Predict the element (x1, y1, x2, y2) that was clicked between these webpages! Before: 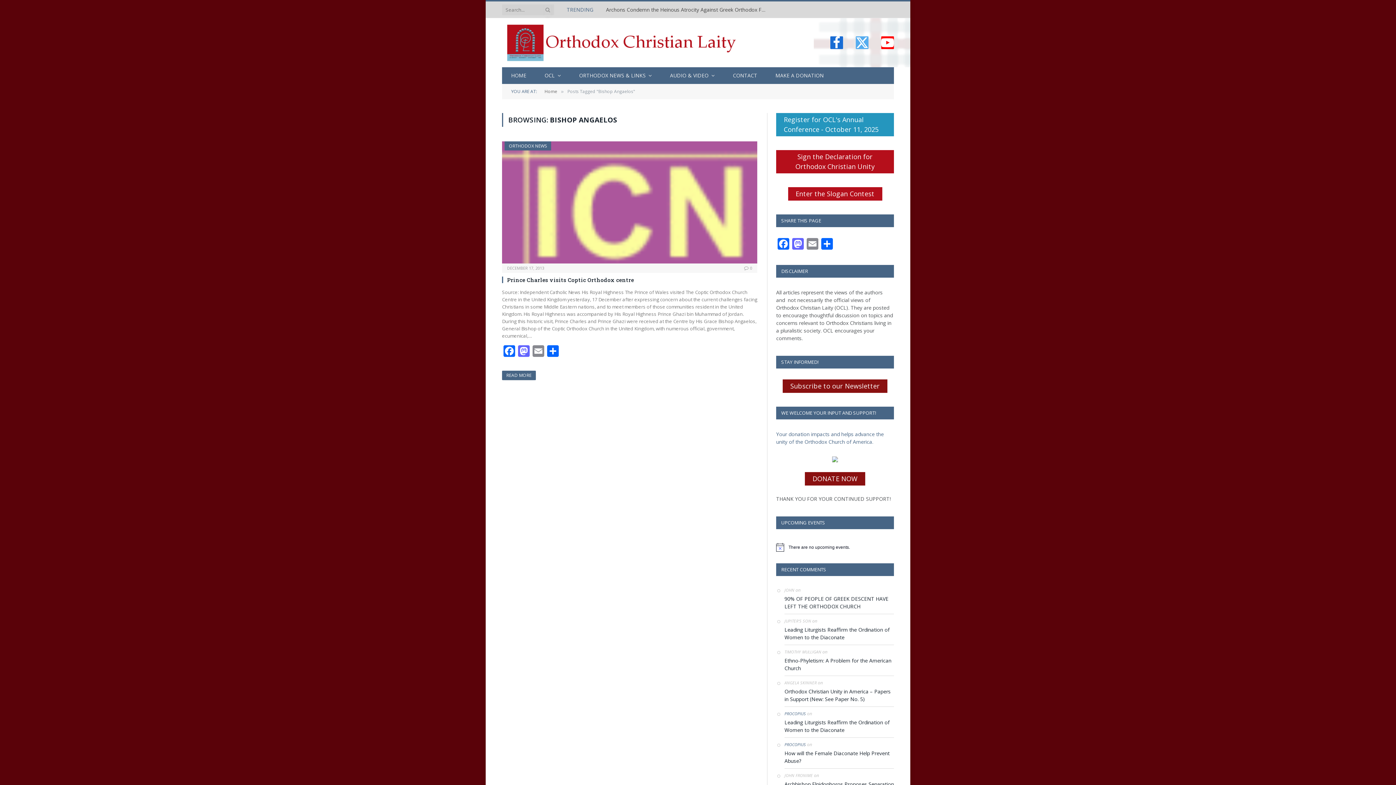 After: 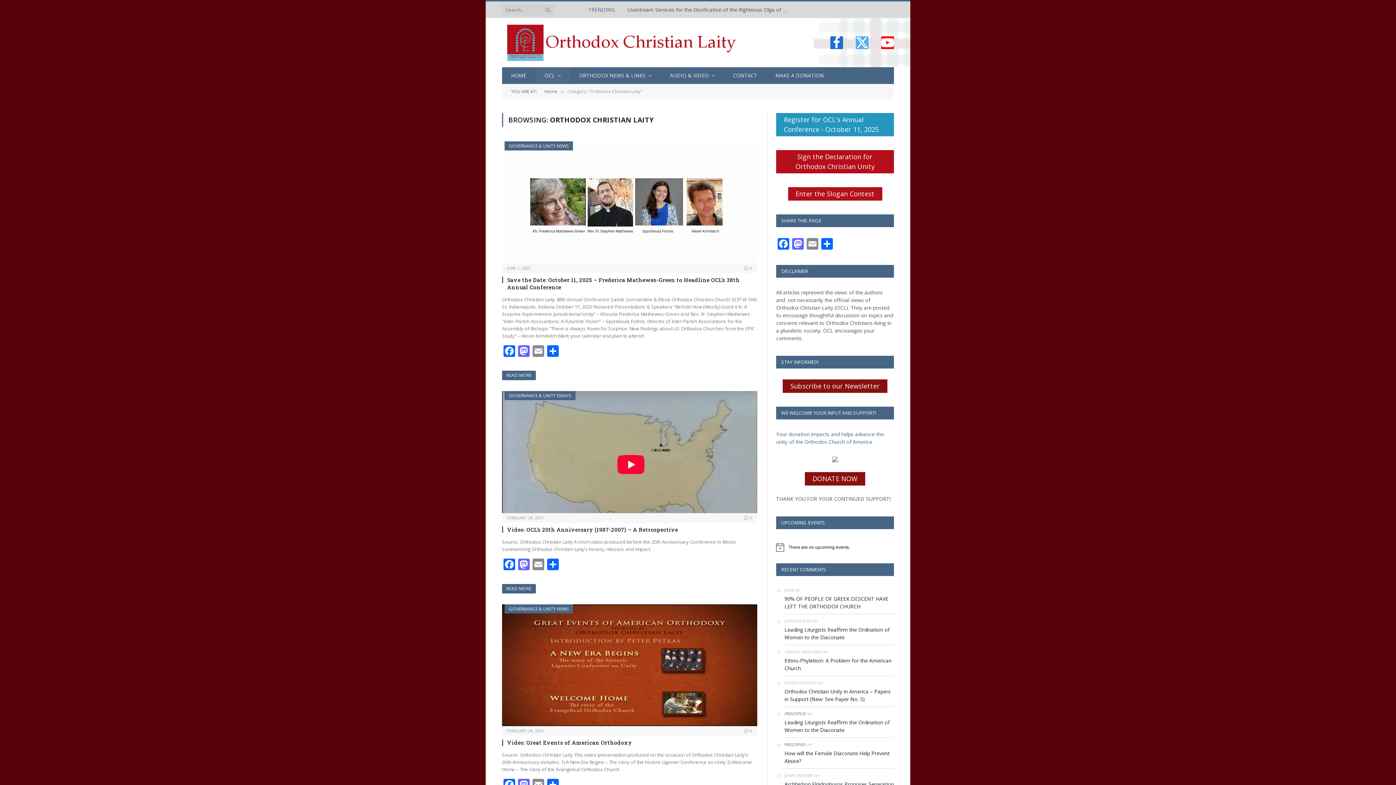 Action: label: OCL bbox: (535, 67, 570, 84)